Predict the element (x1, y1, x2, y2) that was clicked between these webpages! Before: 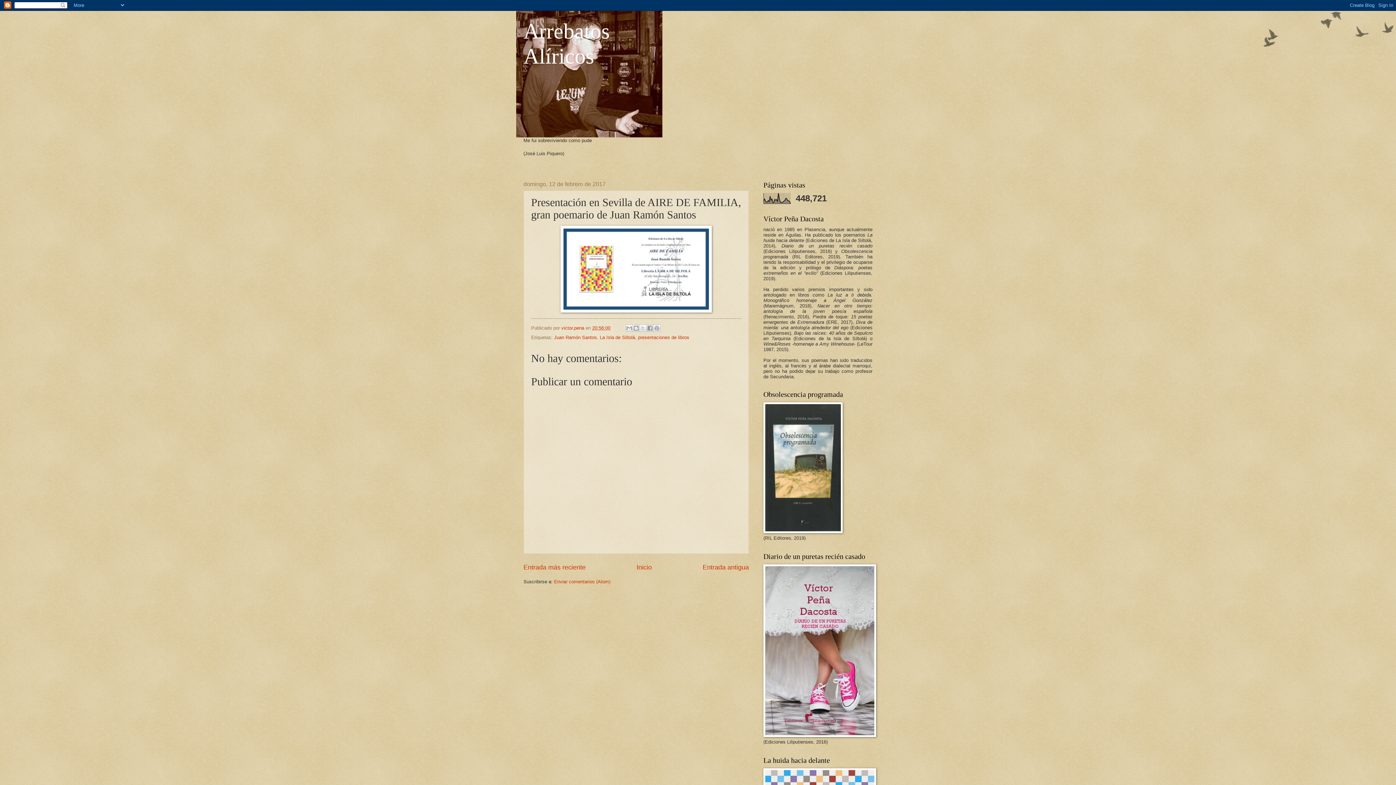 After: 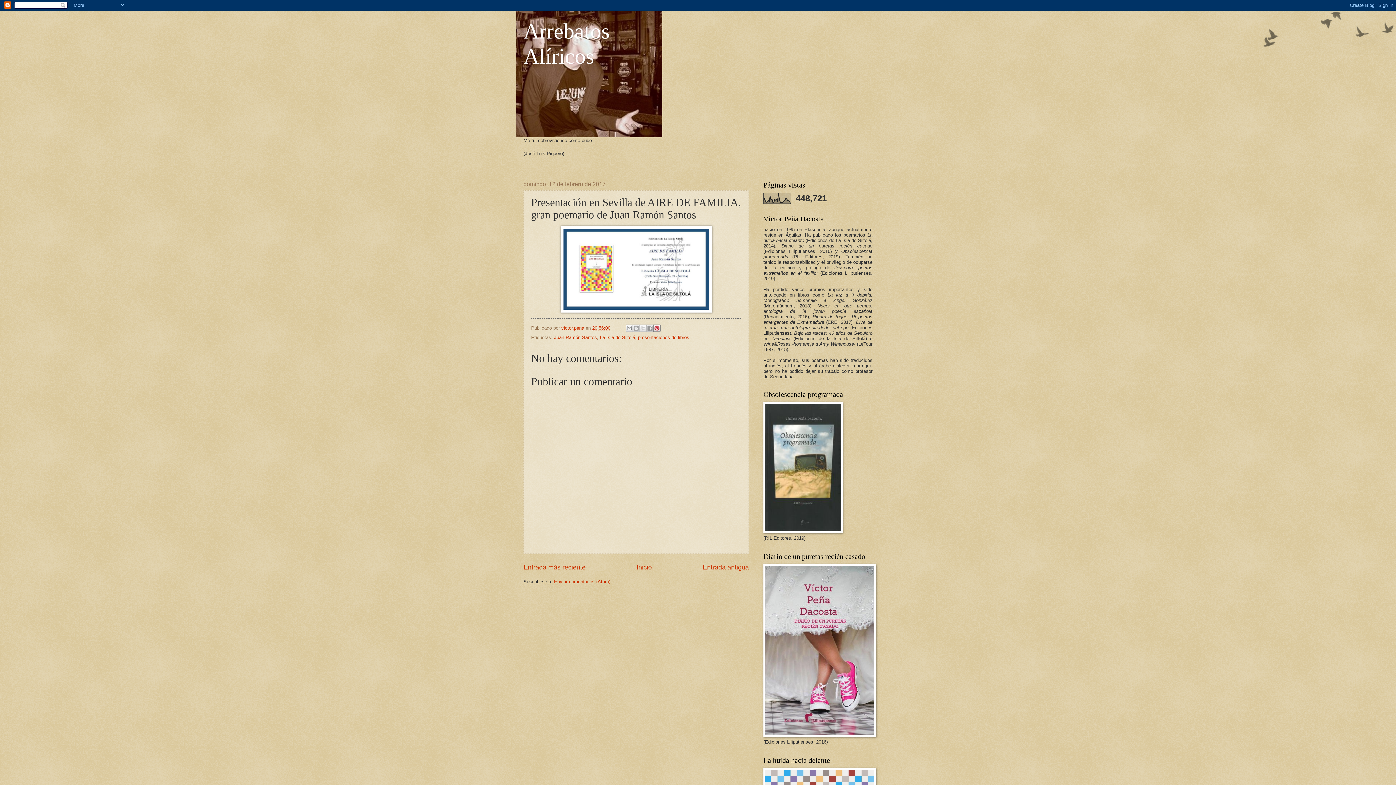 Action: bbox: (653, 324, 660, 332) label: Compartir en Pinterest